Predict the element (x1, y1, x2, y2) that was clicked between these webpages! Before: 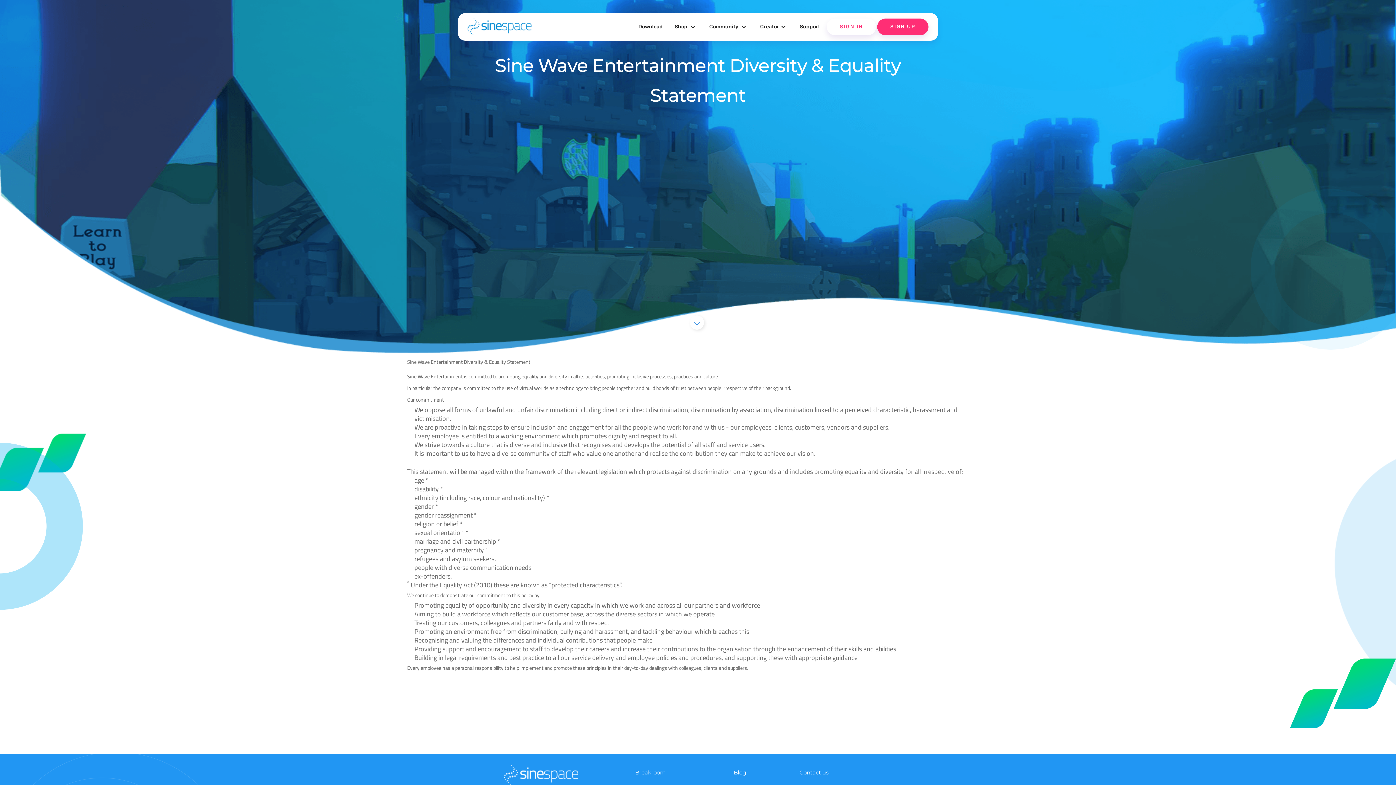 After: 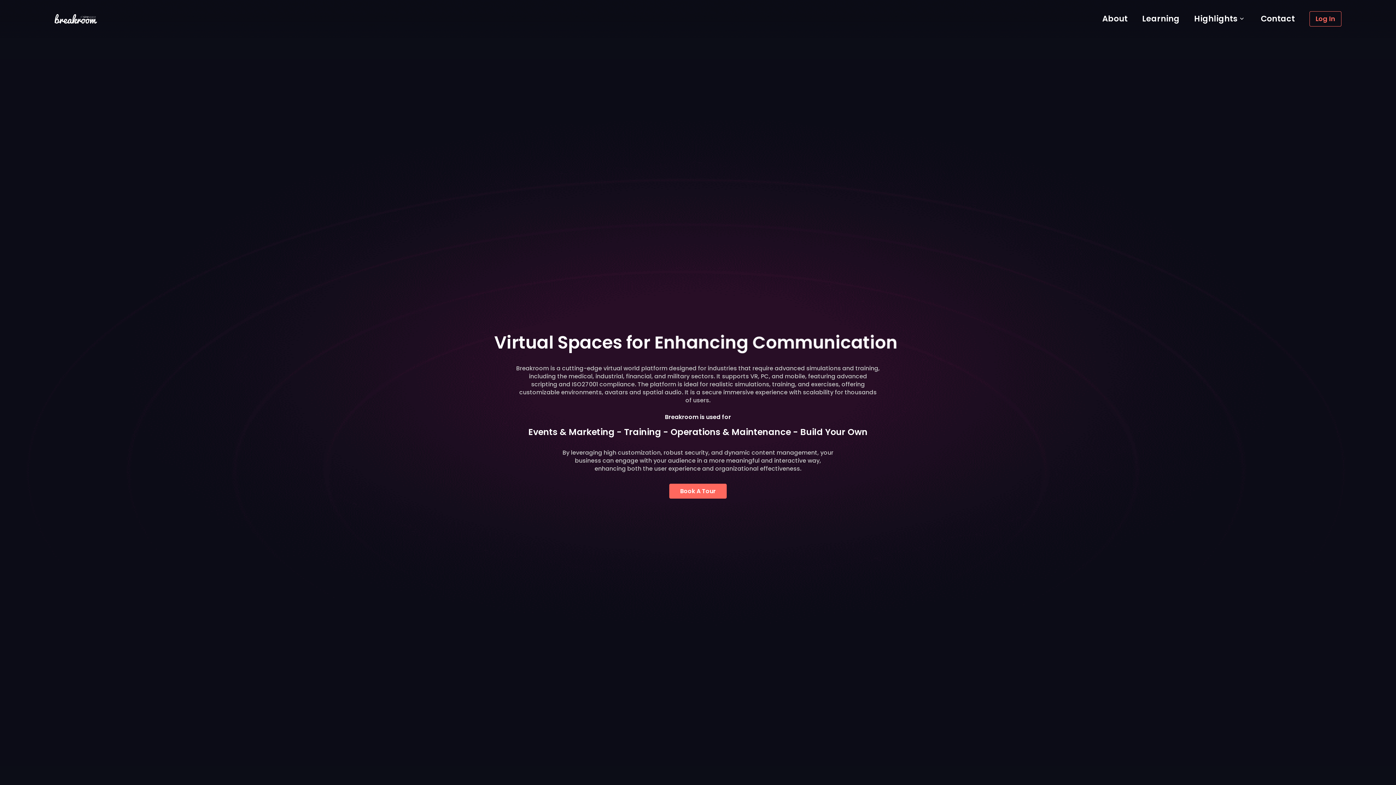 Action: bbox: (635, 765, 728, 780) label: Breakroom